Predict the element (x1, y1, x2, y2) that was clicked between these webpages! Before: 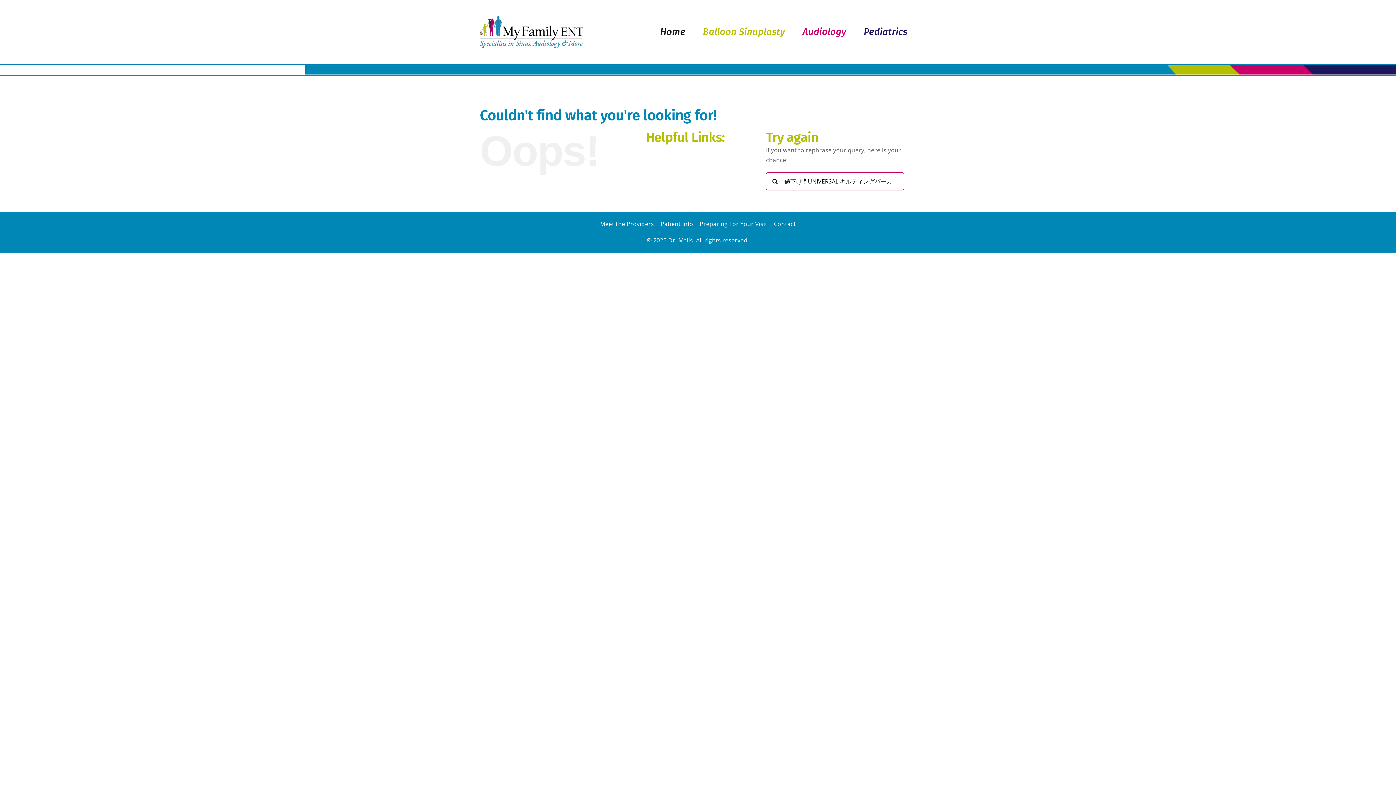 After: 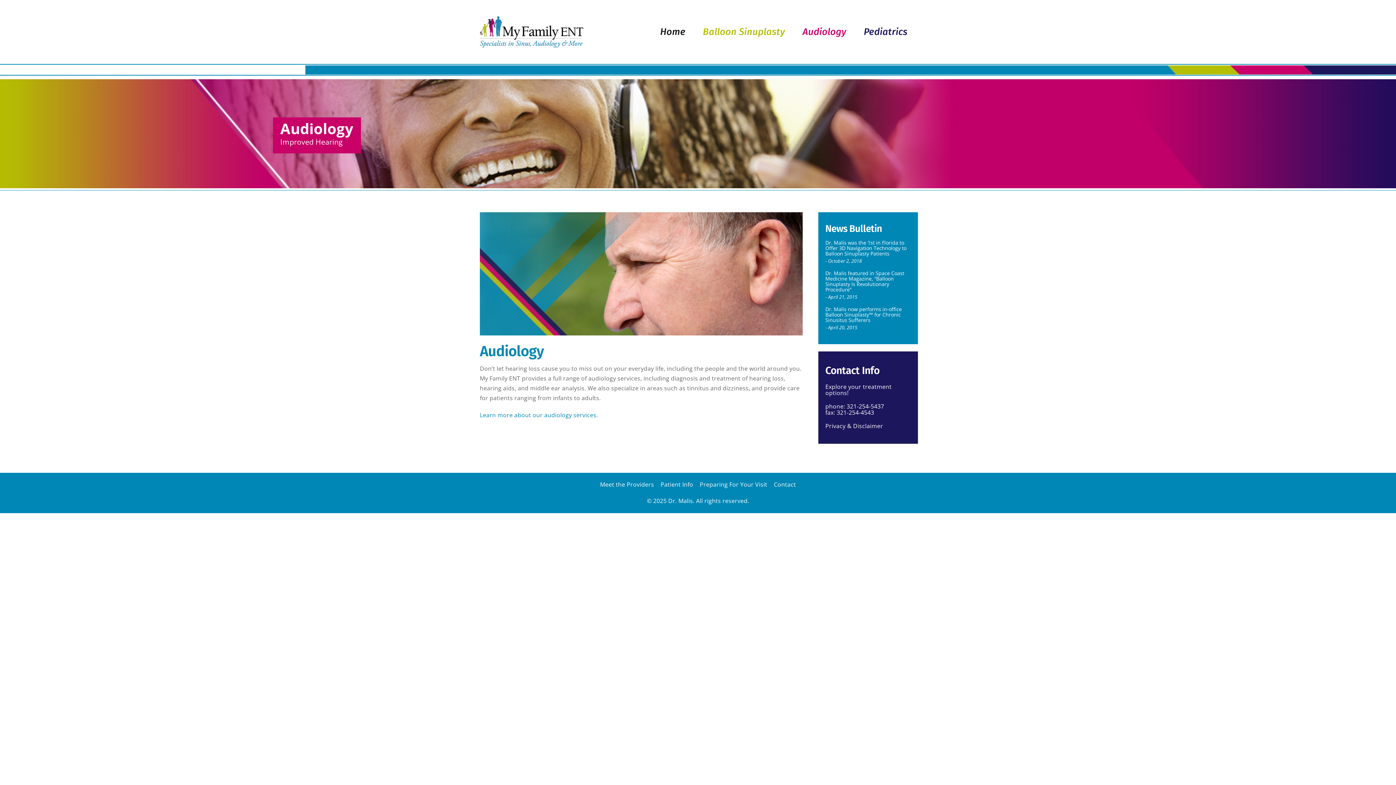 Action: bbox: (794, 0, 855, 64) label: Audiology